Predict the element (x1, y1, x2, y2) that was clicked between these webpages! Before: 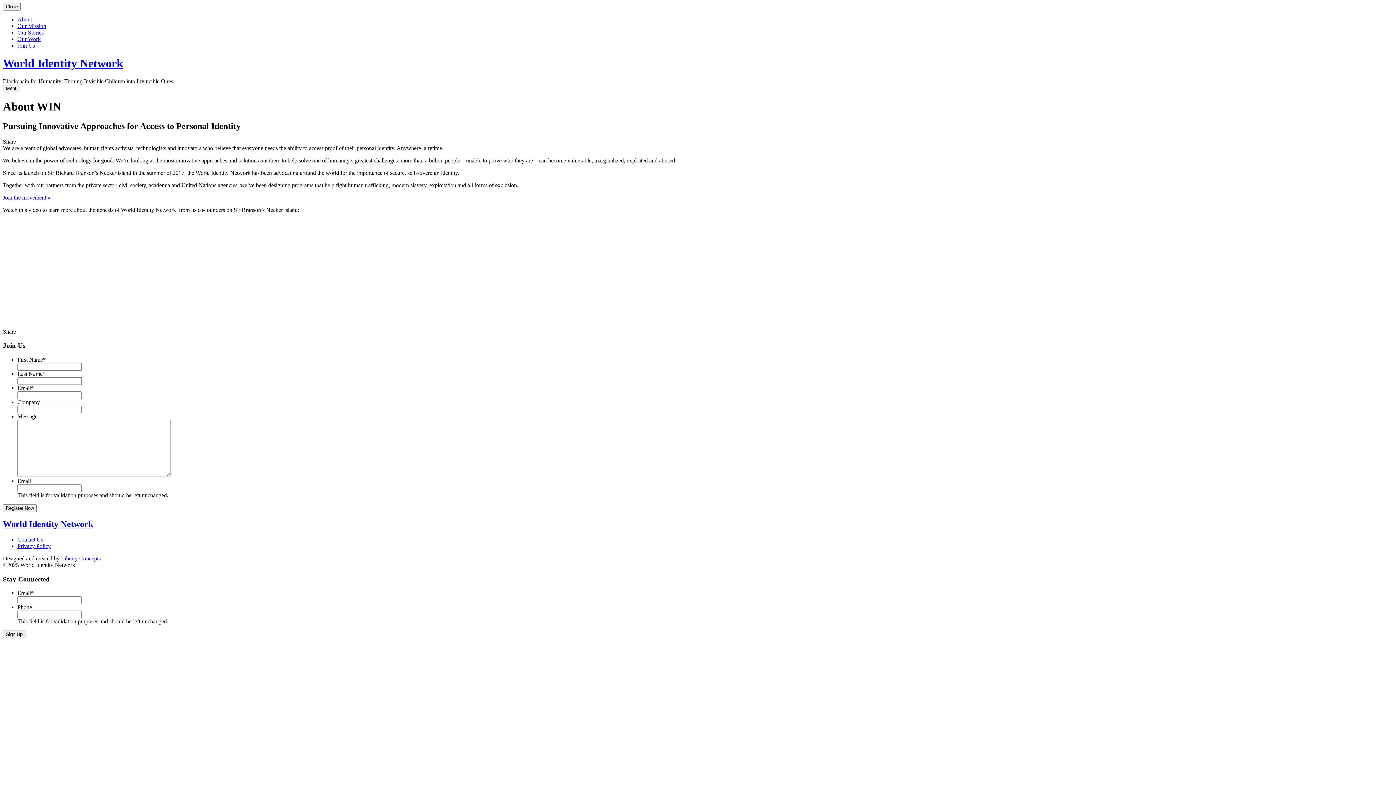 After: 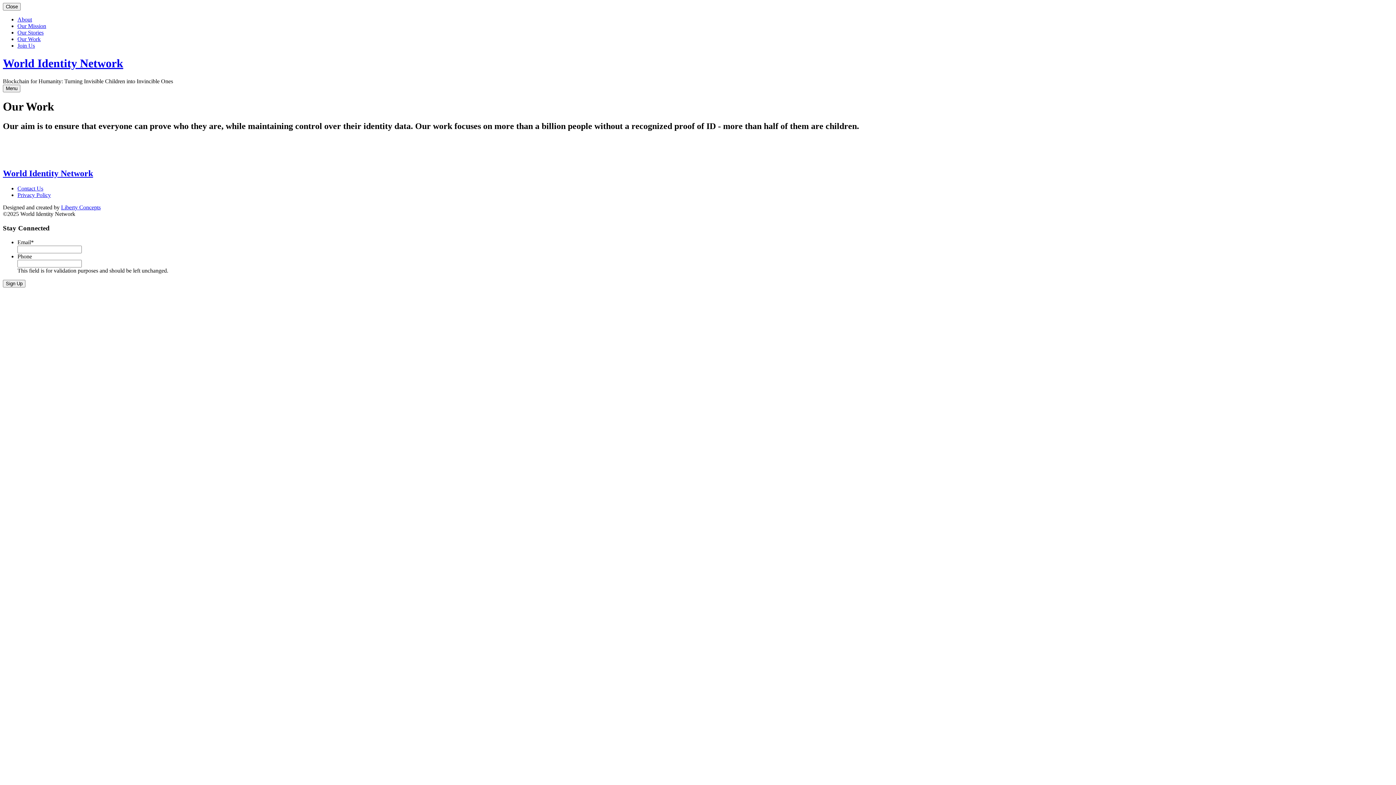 Action: bbox: (17, 36, 40, 42) label: Our Work